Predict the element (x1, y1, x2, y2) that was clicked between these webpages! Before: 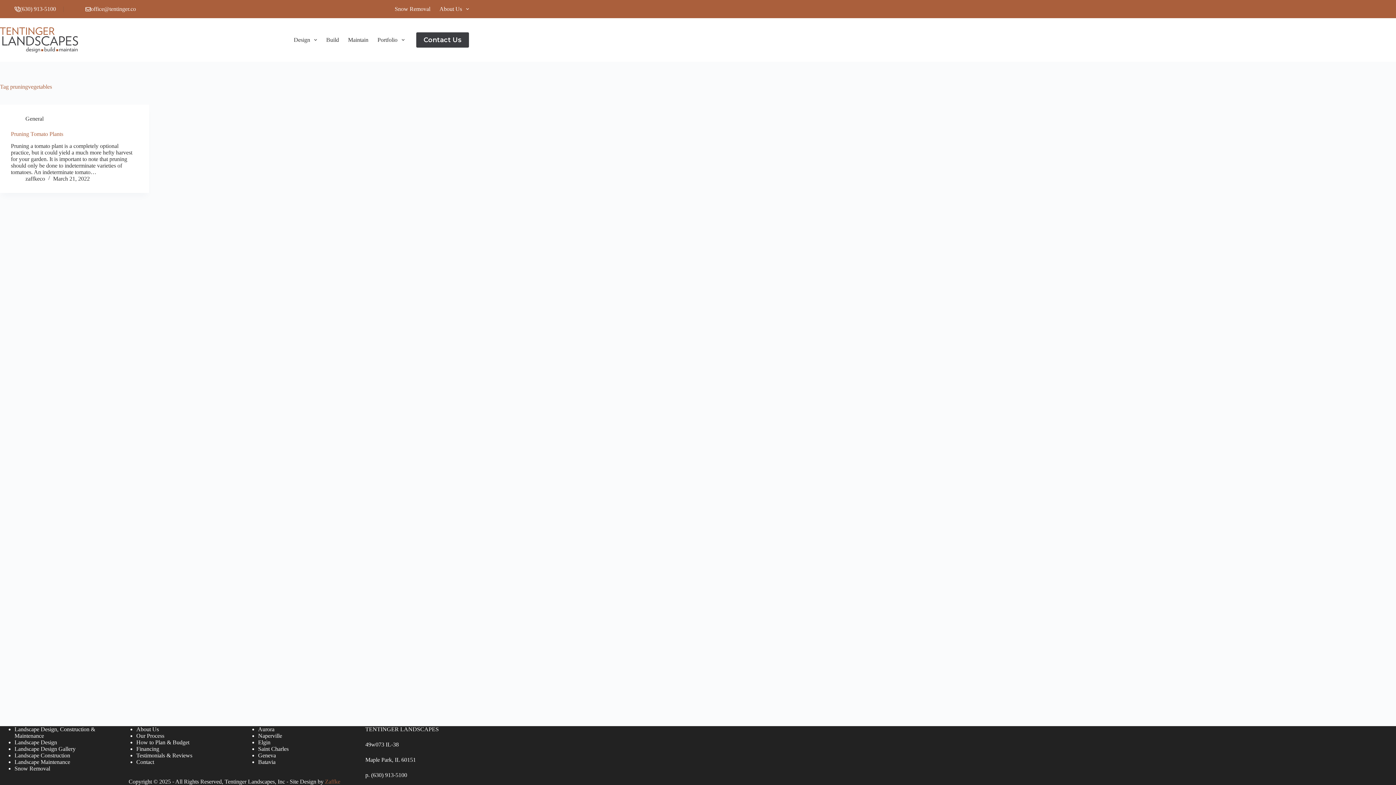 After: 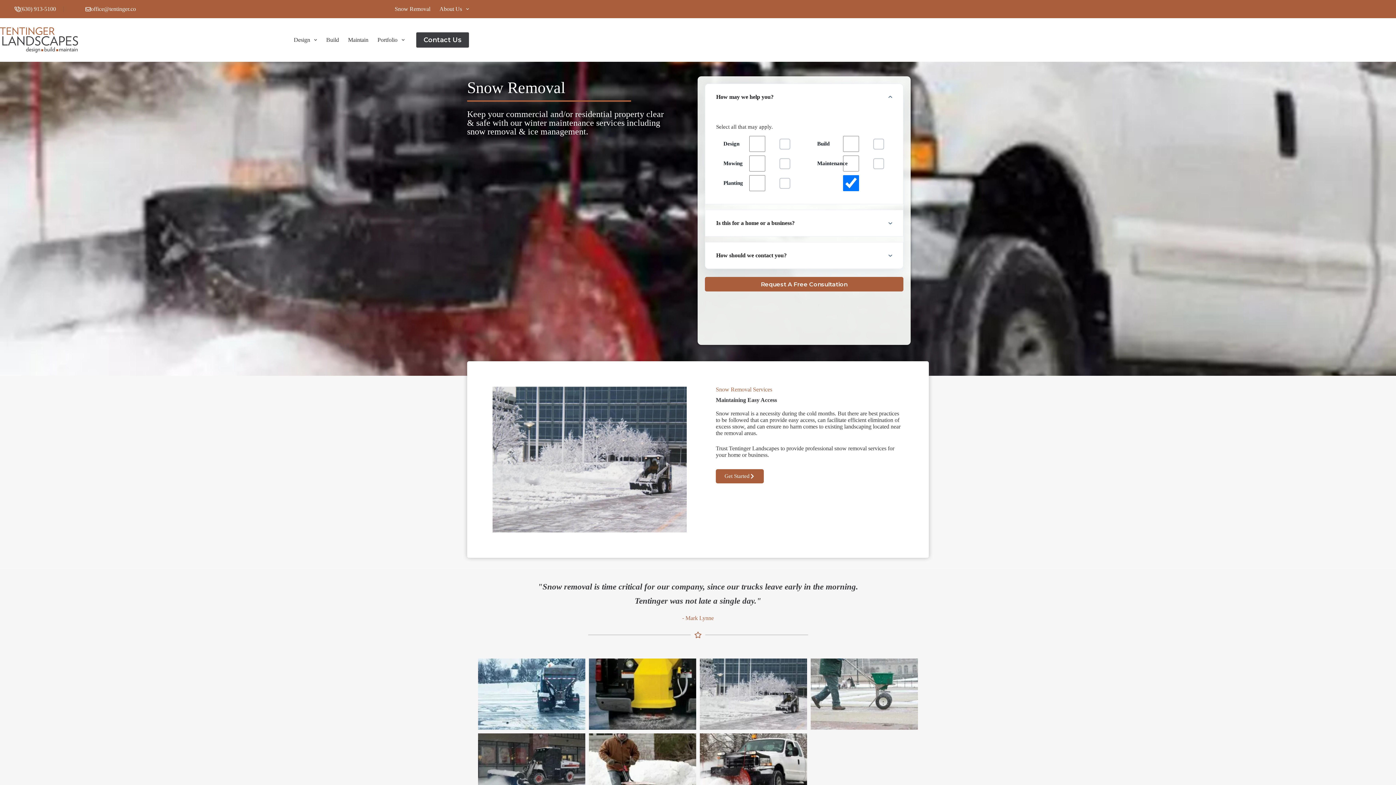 Action: label: Snow Removal bbox: (14, 765, 50, 772)